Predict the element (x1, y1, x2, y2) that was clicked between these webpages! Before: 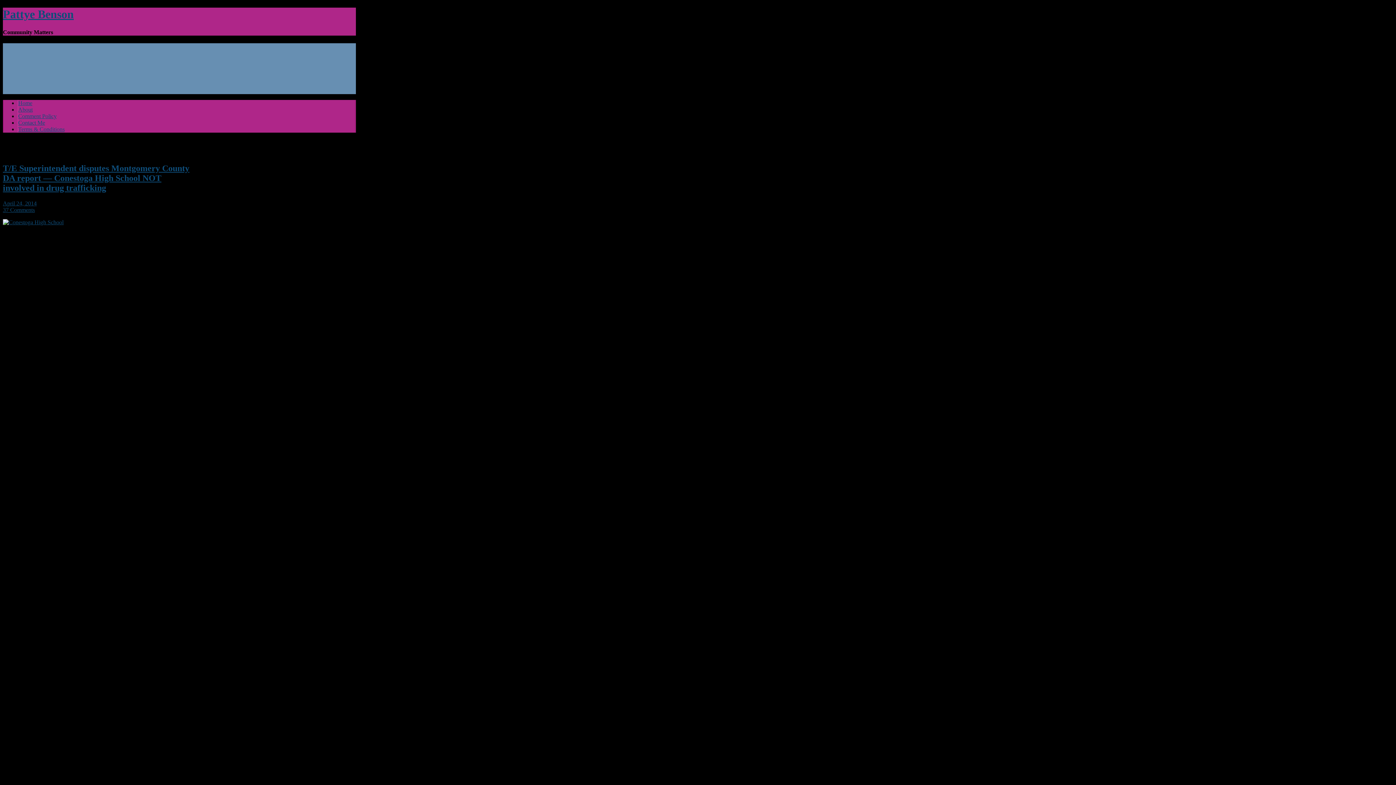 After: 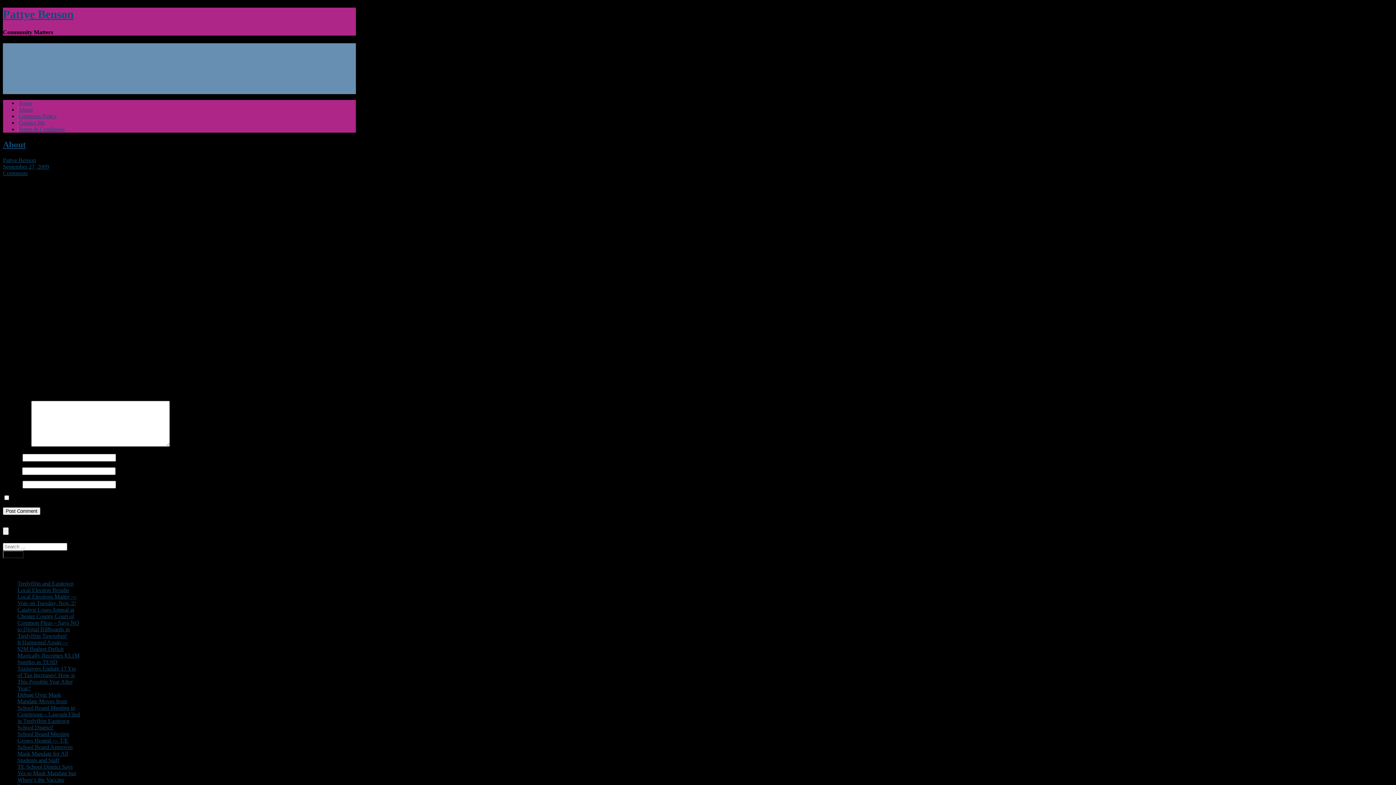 Action: label: About bbox: (18, 106, 32, 112)